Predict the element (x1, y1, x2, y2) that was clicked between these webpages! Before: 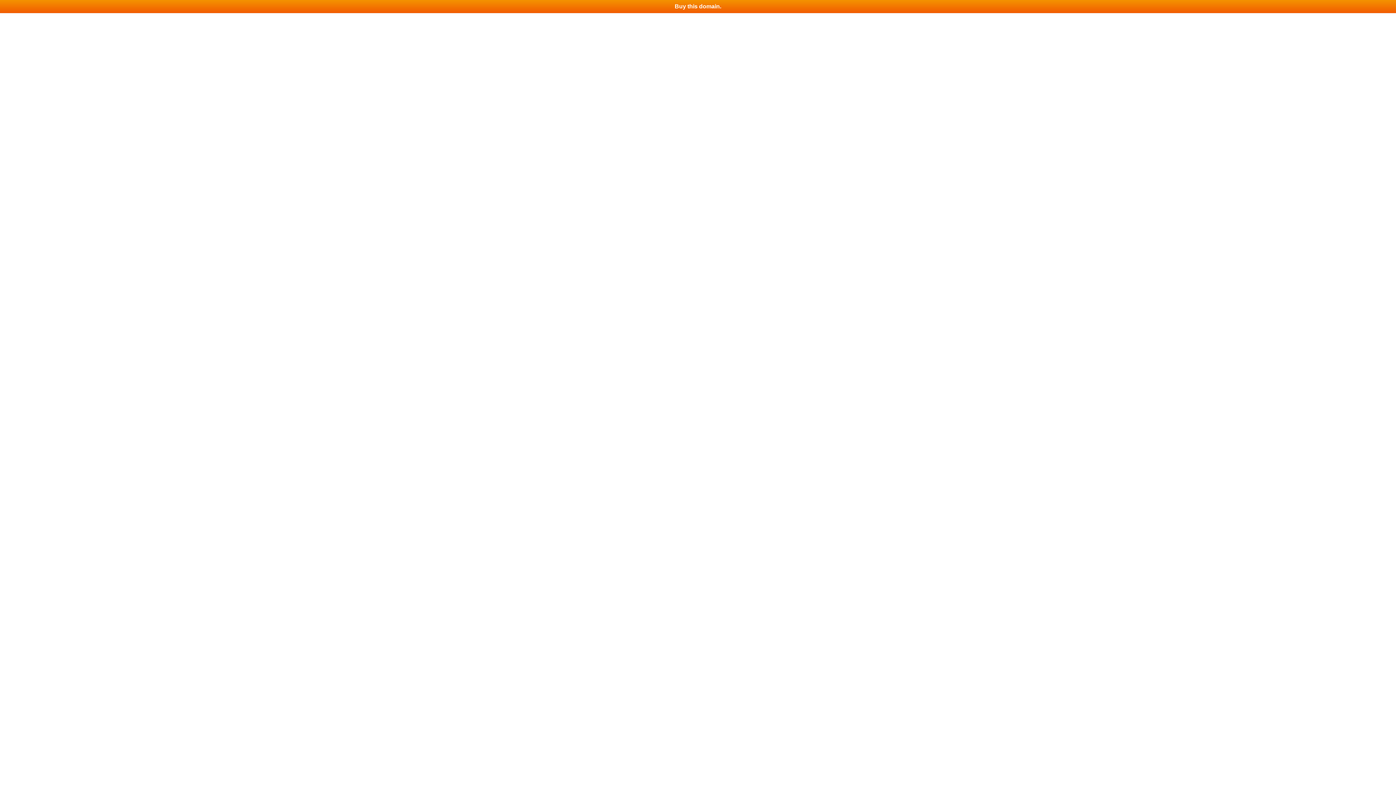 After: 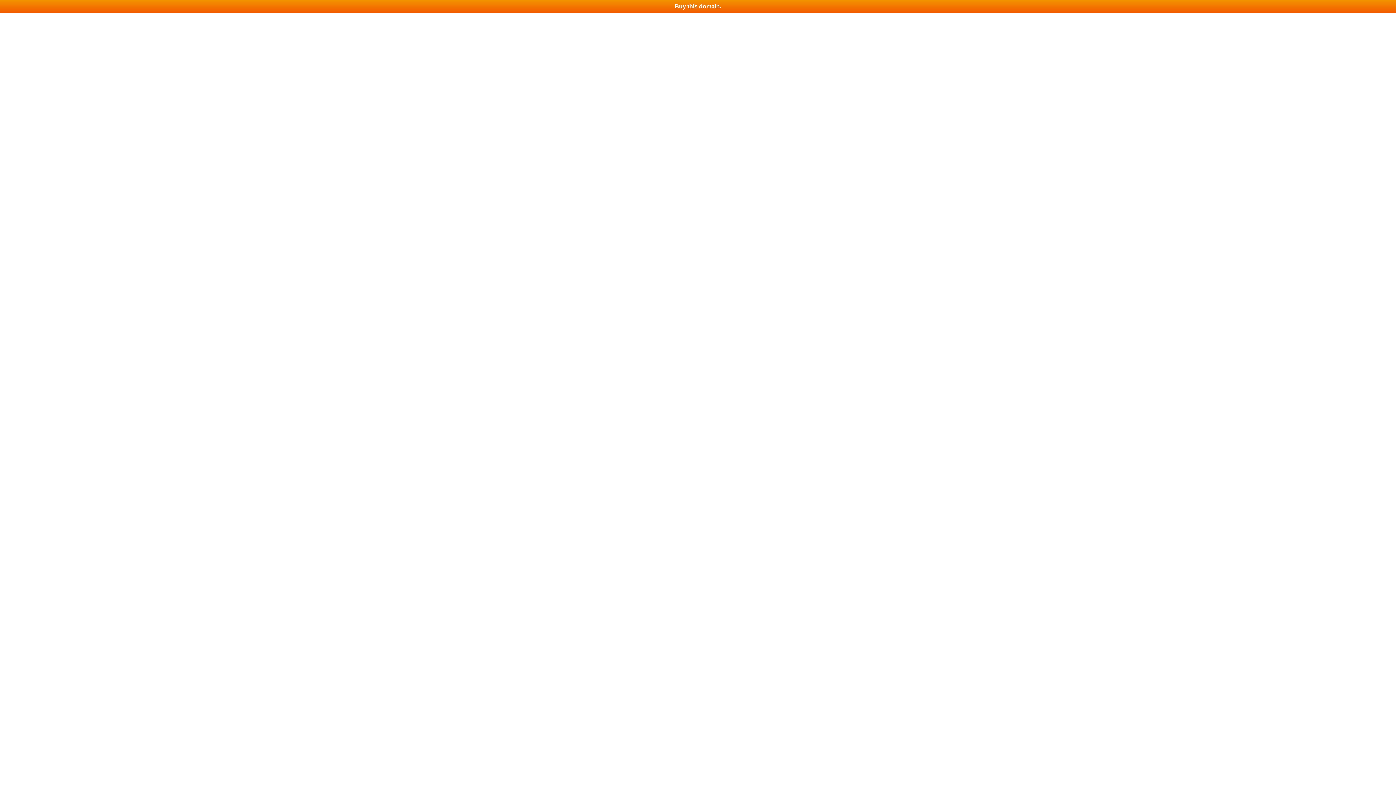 Action: bbox: (0, 0, 1396, 13) label: Buy this domain.